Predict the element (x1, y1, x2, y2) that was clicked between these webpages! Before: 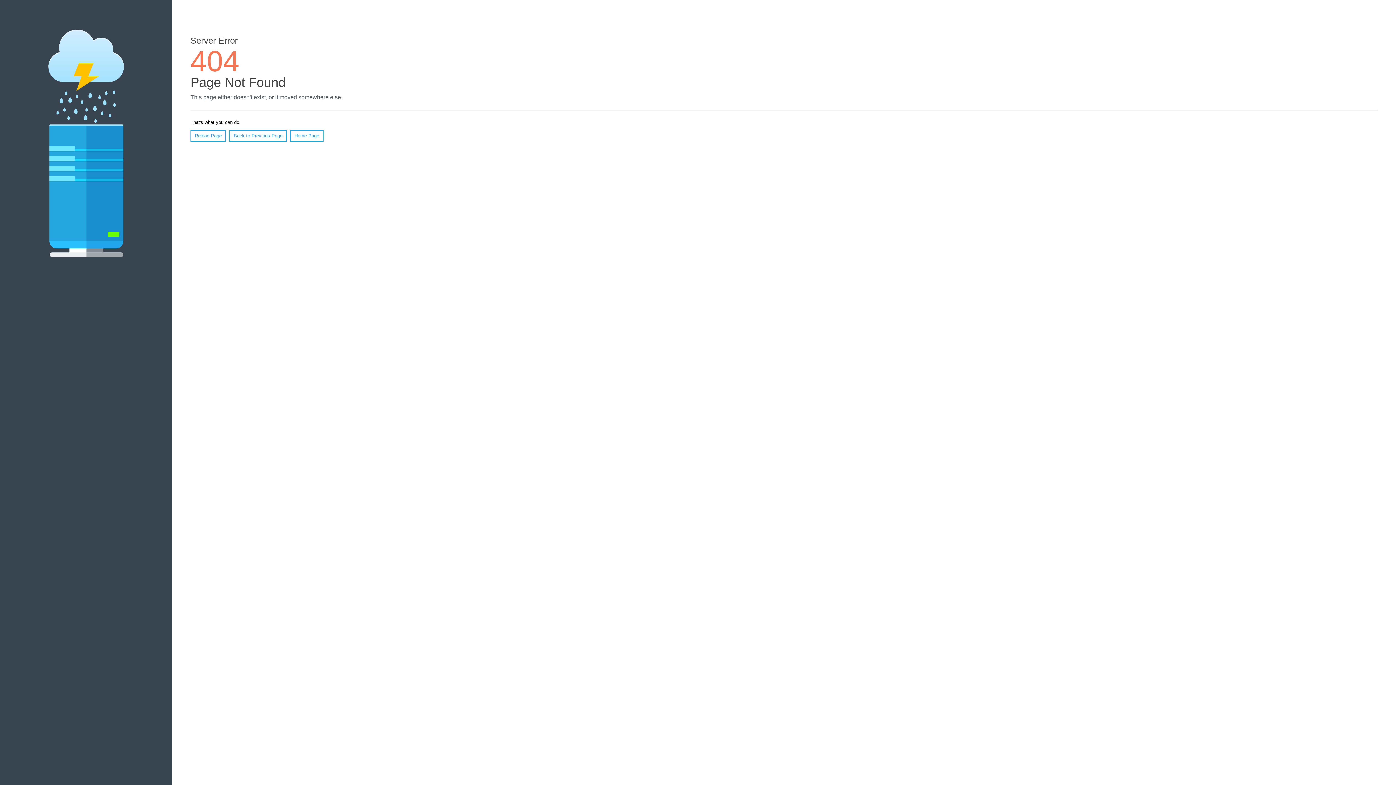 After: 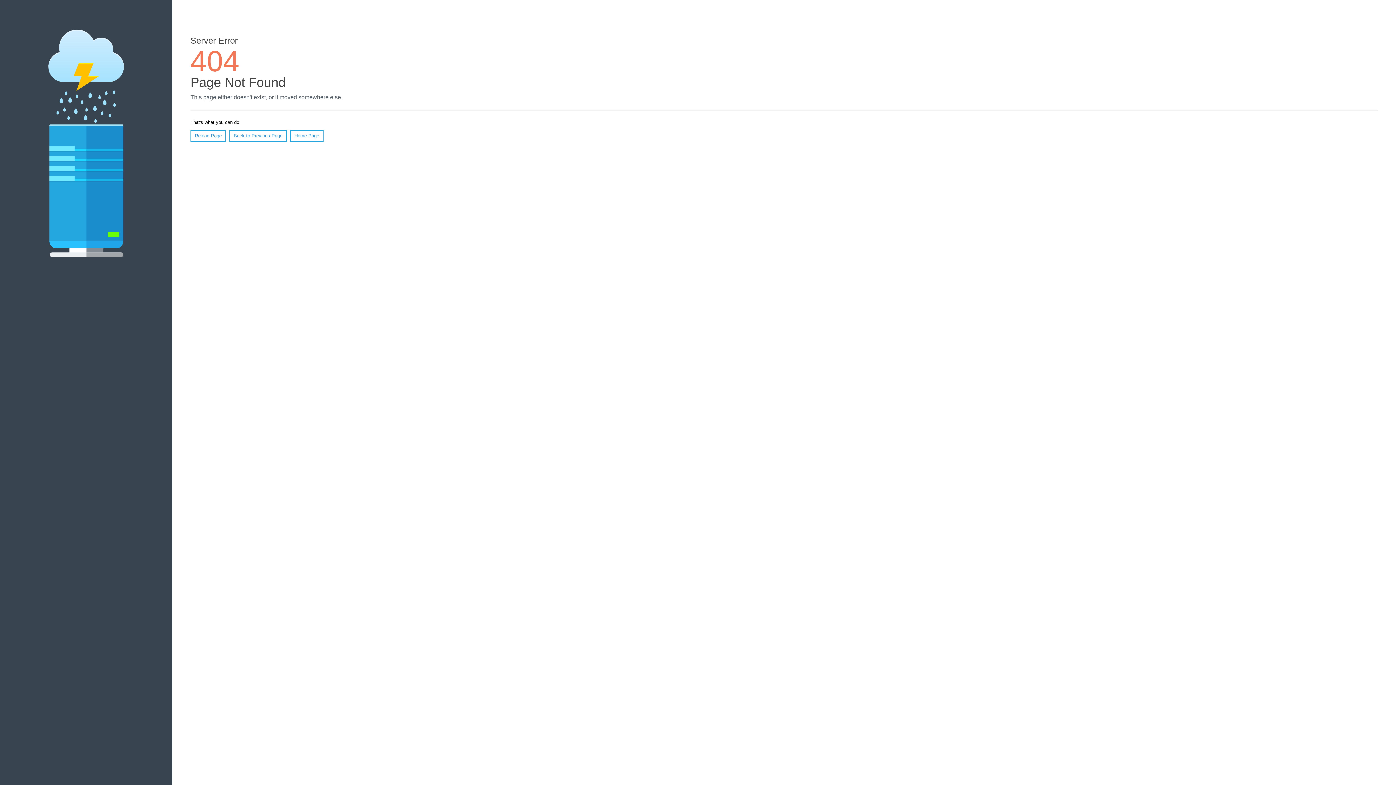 Action: bbox: (190, 130, 226, 141) label: Reload Page